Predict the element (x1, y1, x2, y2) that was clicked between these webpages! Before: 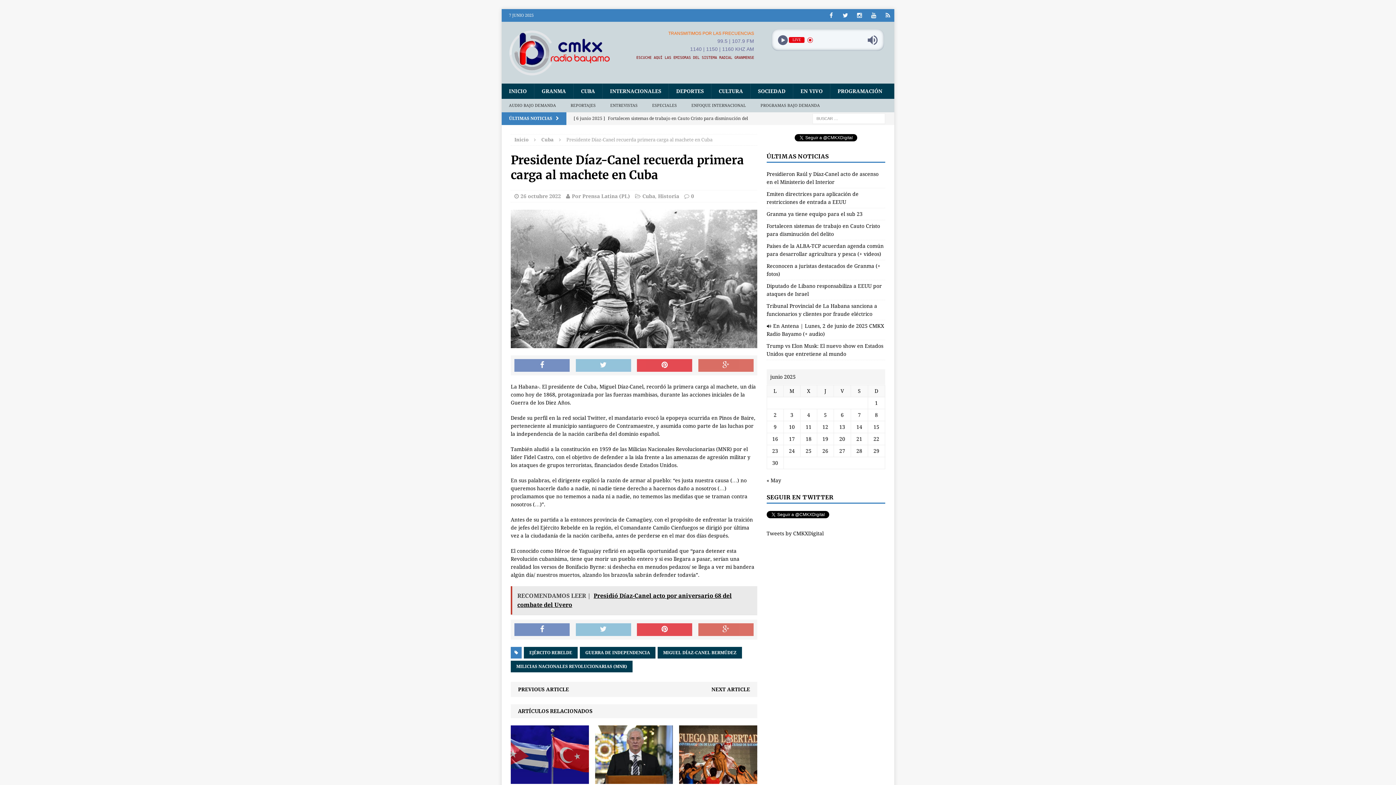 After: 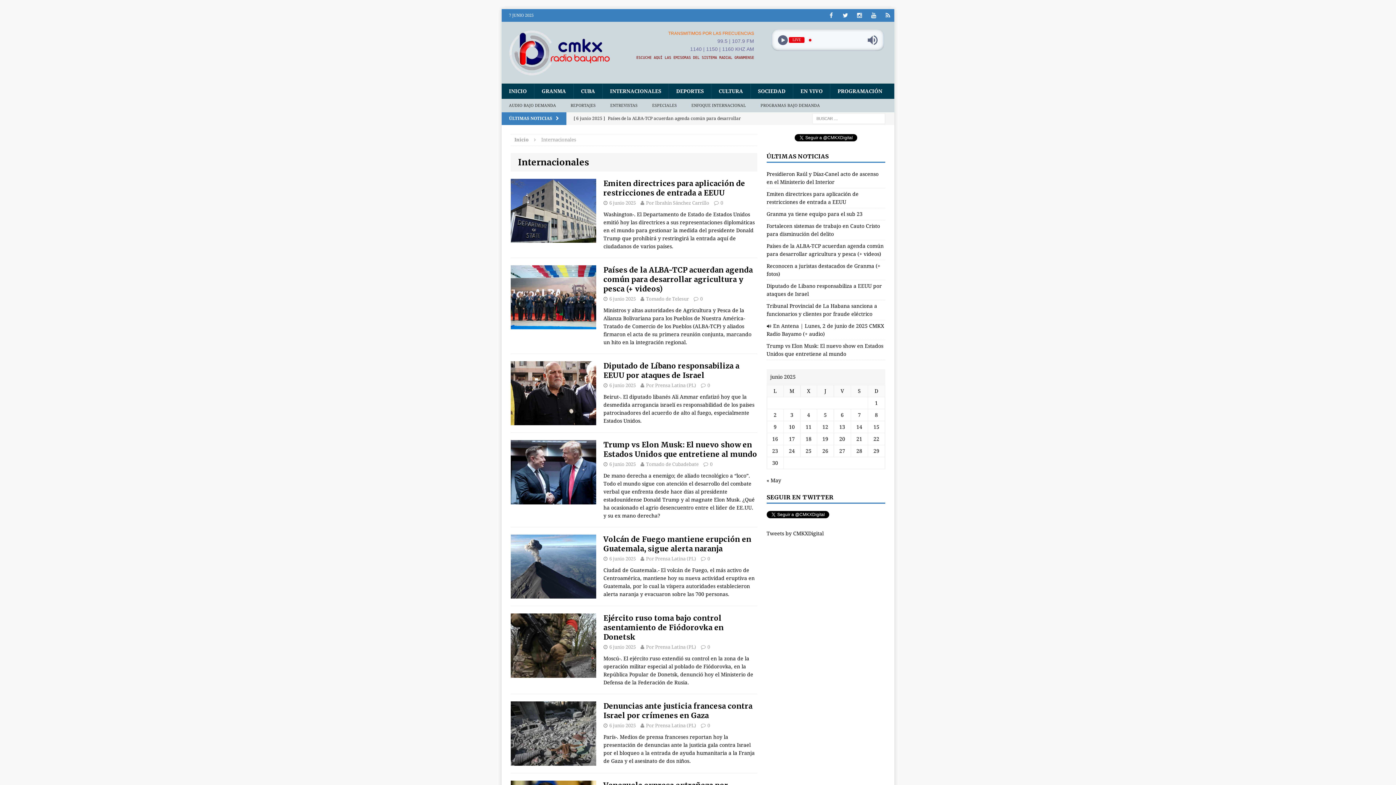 Action: bbox: (602, 83, 668, 98) label: INTERNACIONALES